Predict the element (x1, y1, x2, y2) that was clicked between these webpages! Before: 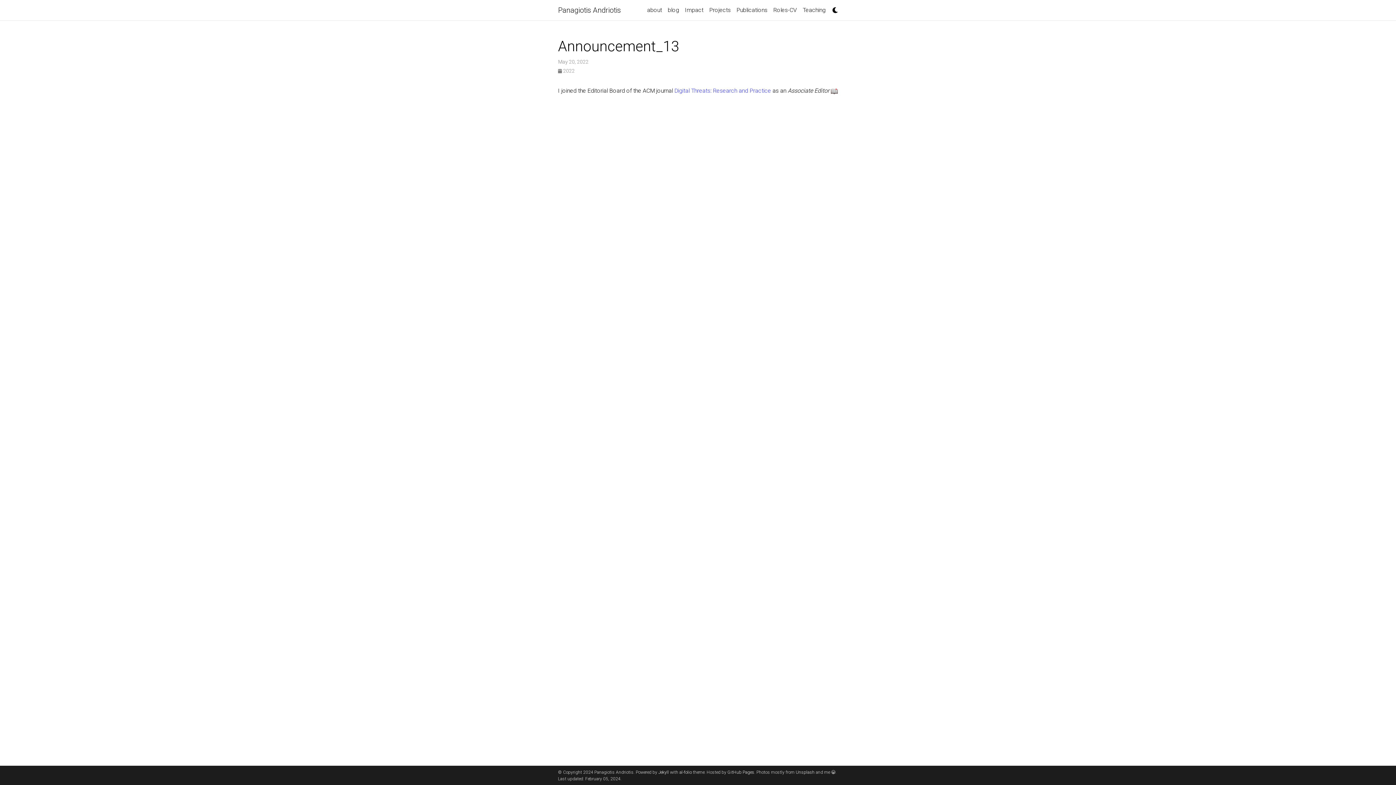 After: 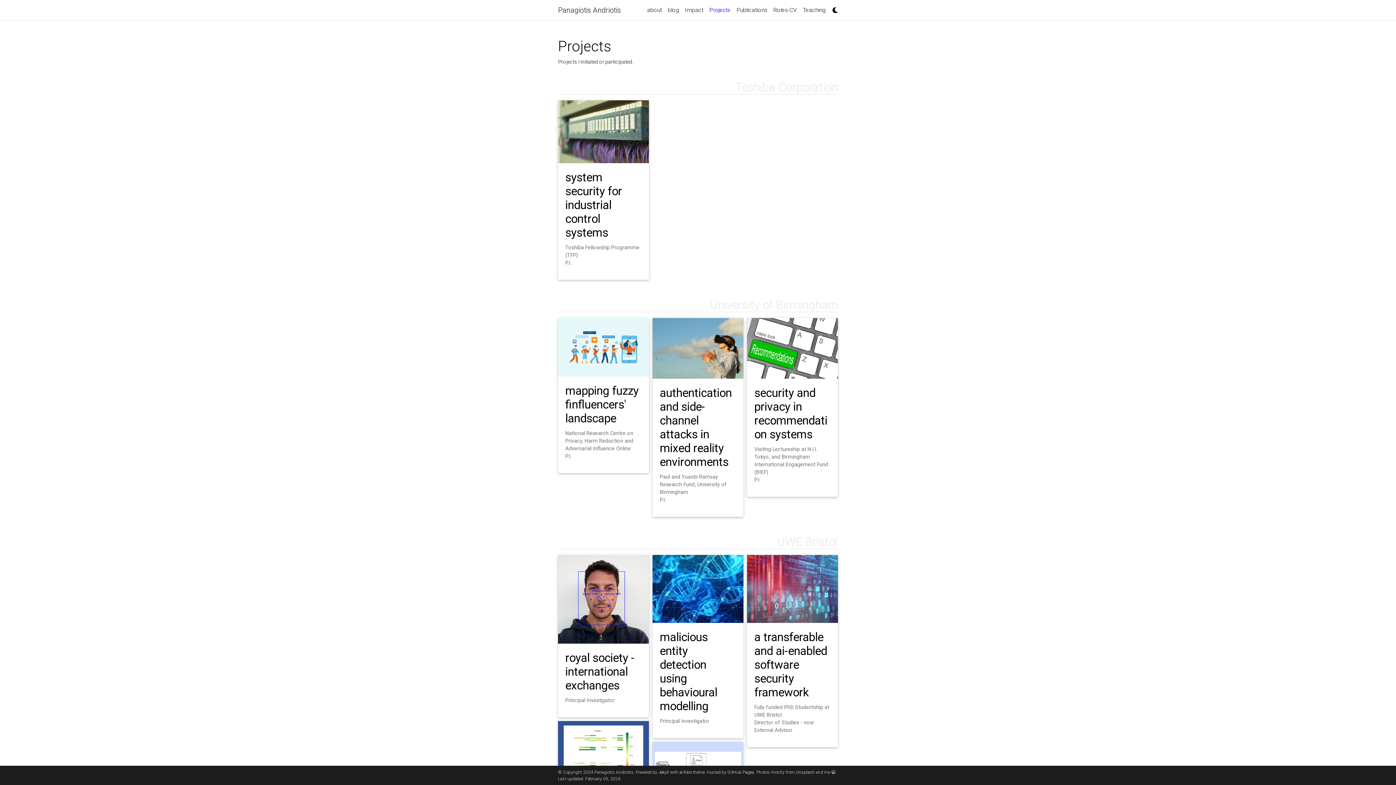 Action: label: Projects bbox: (706, 2, 733, 17)